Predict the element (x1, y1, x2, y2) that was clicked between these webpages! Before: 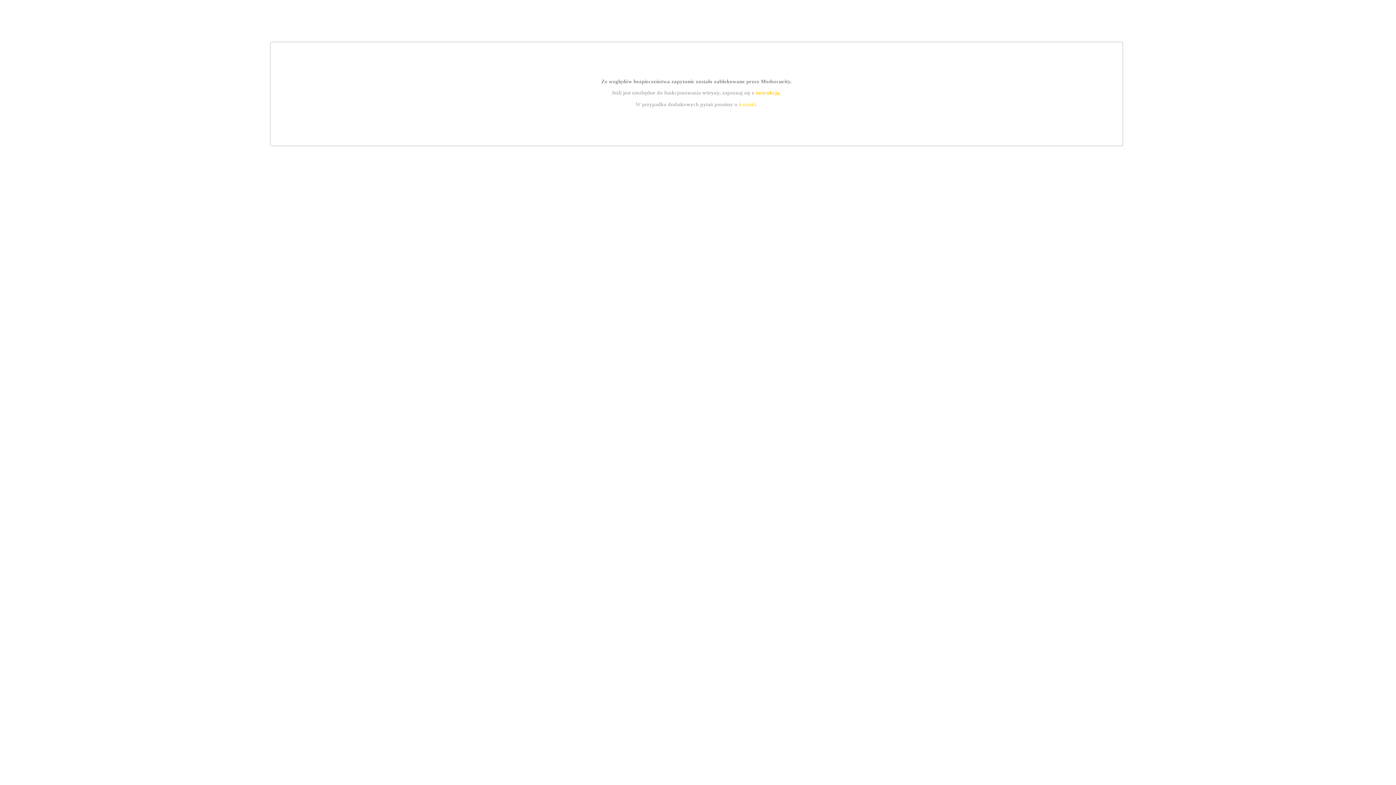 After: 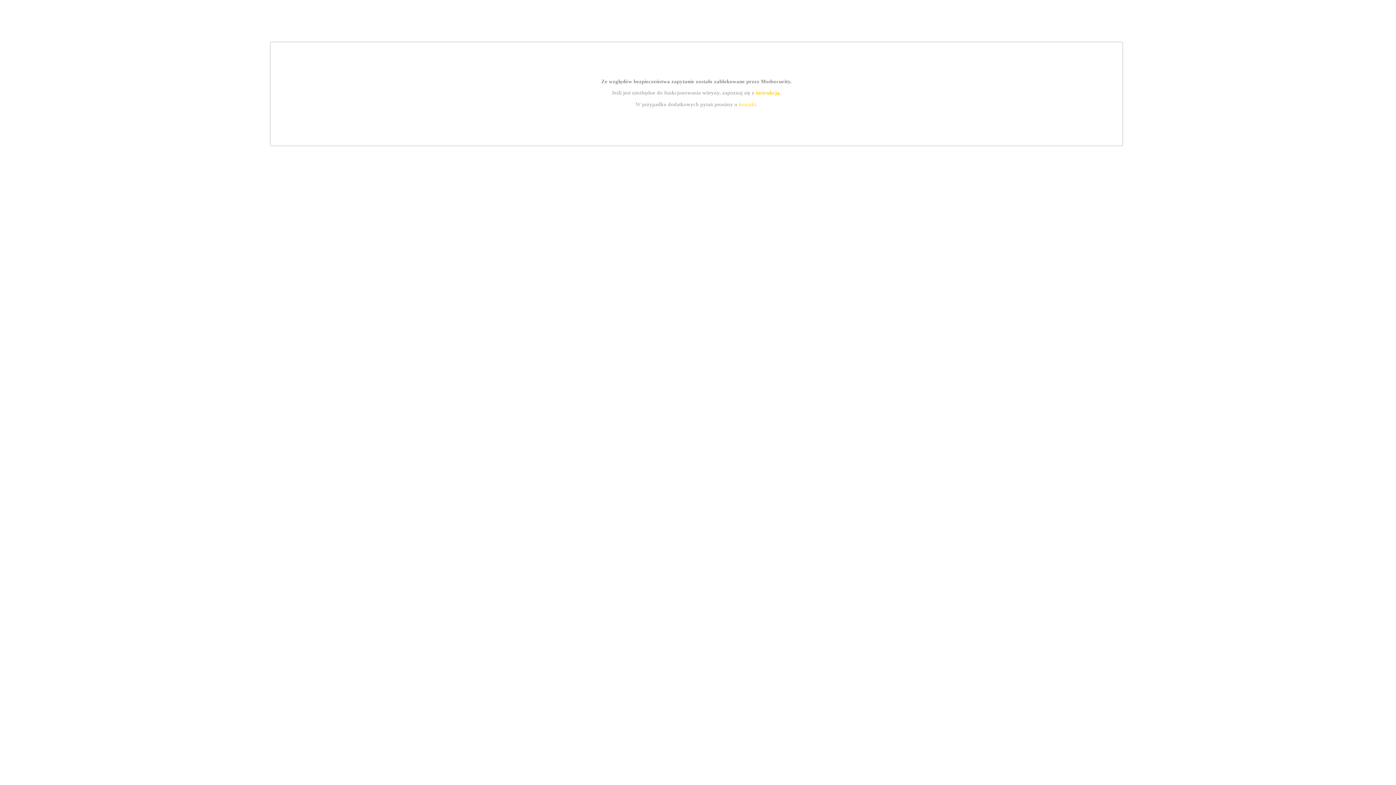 Action: bbox: (755, 89, 779, 95) label: instrukcją